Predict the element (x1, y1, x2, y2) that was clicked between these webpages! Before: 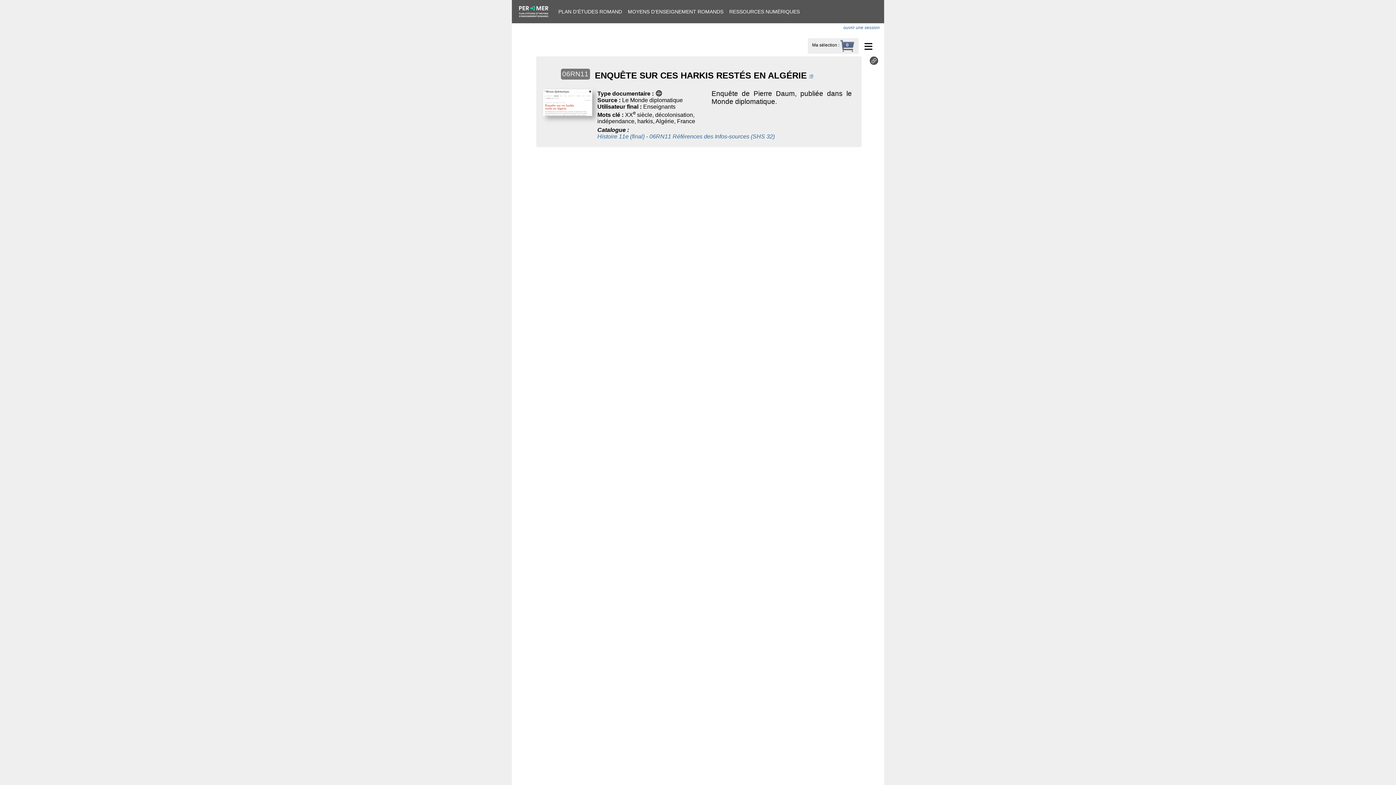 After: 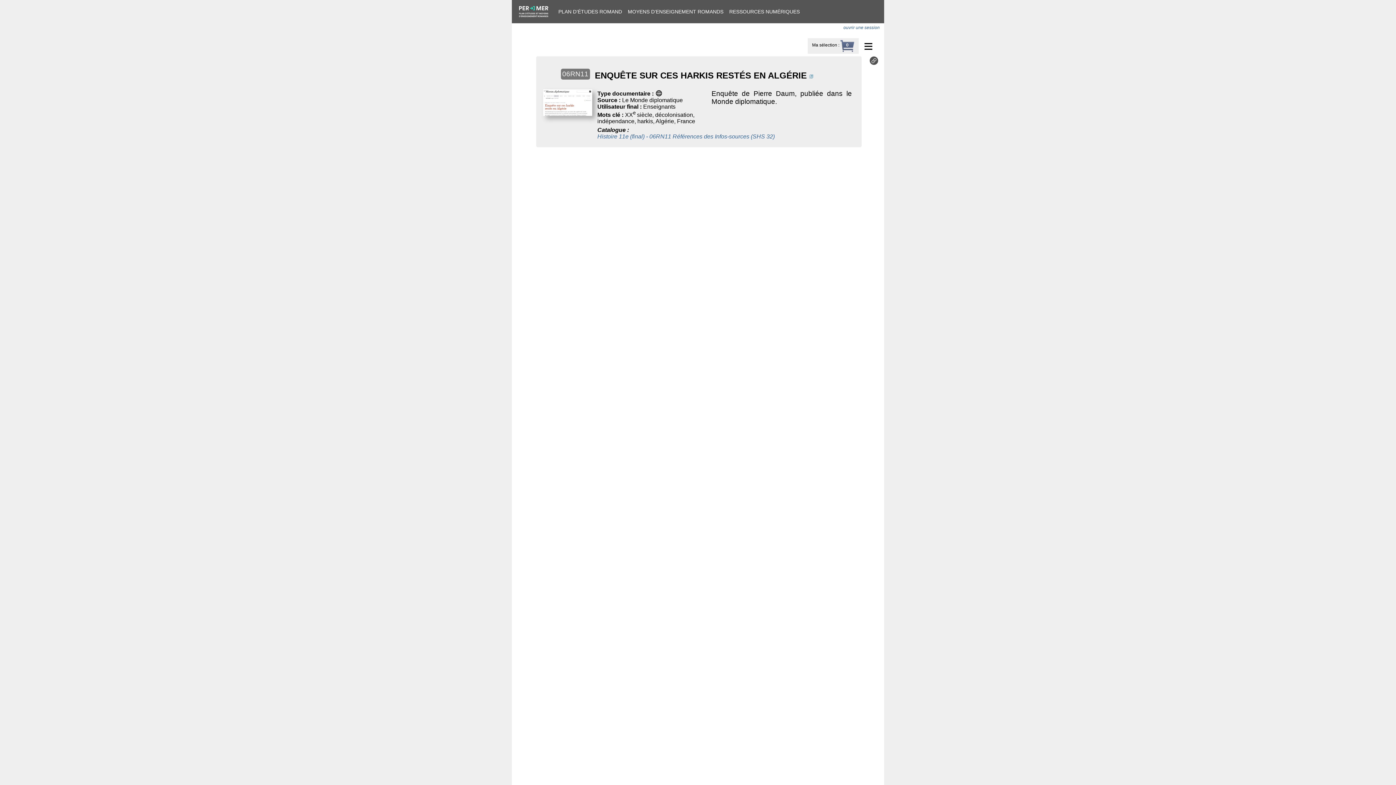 Action: bbox: (869, 60, 878, 66)